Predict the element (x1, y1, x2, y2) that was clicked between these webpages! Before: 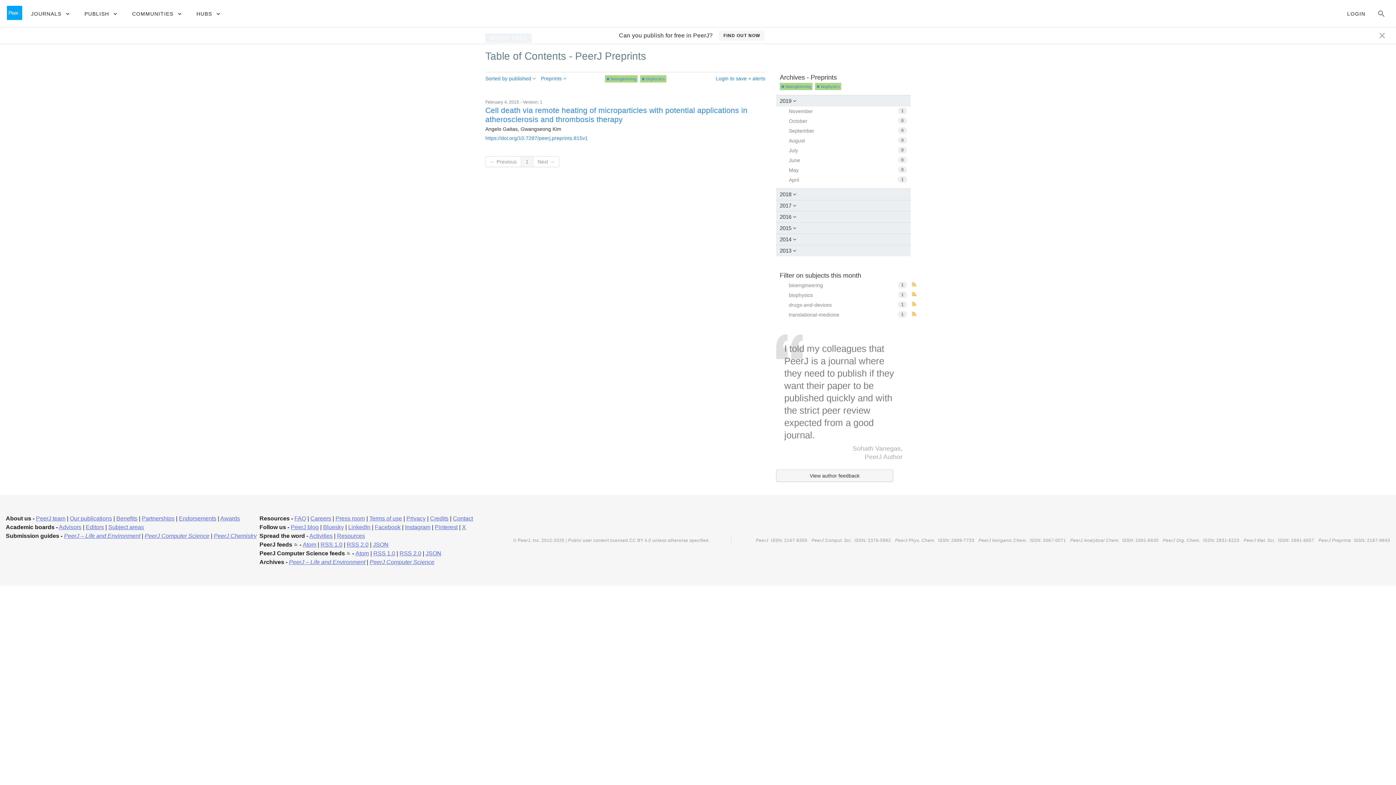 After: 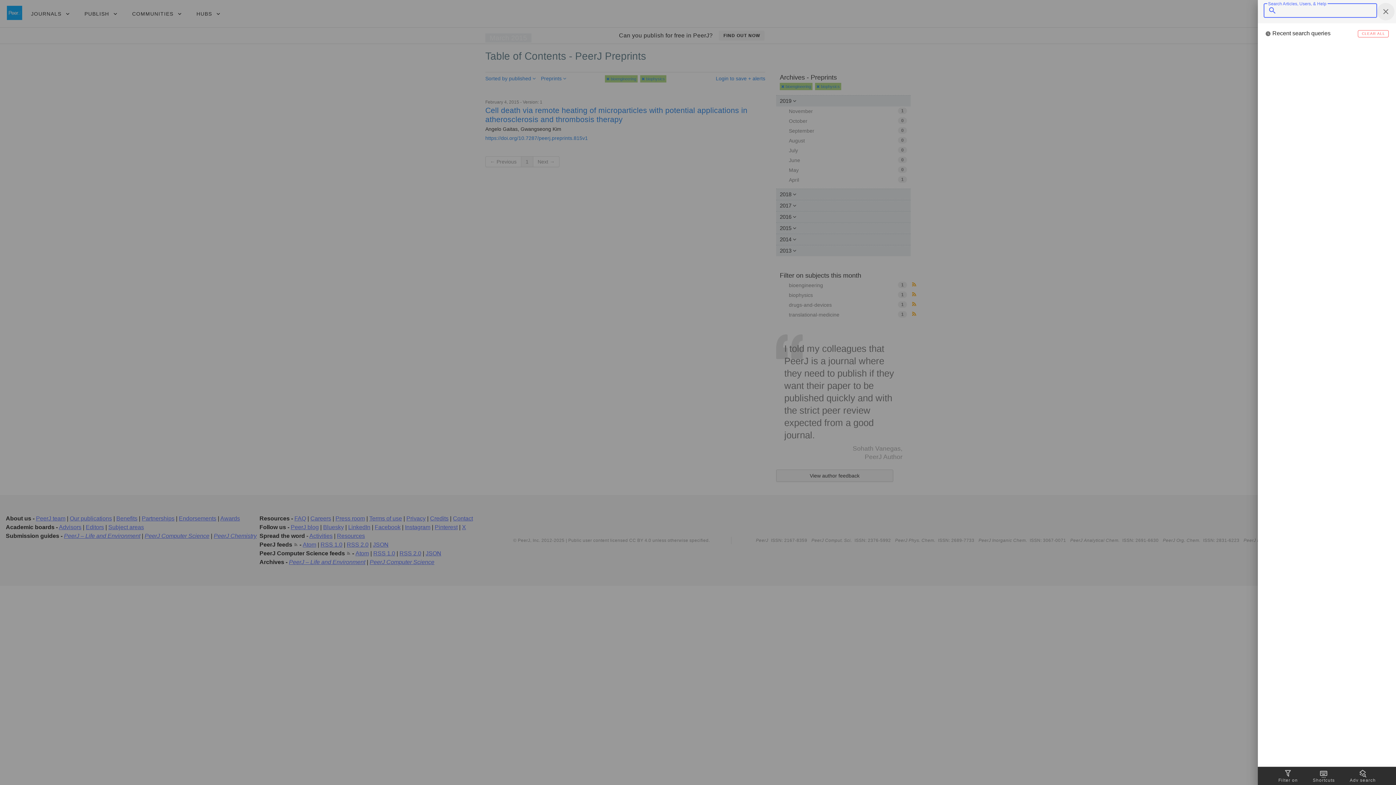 Action: bbox: (1373, 4, 1390, 22)